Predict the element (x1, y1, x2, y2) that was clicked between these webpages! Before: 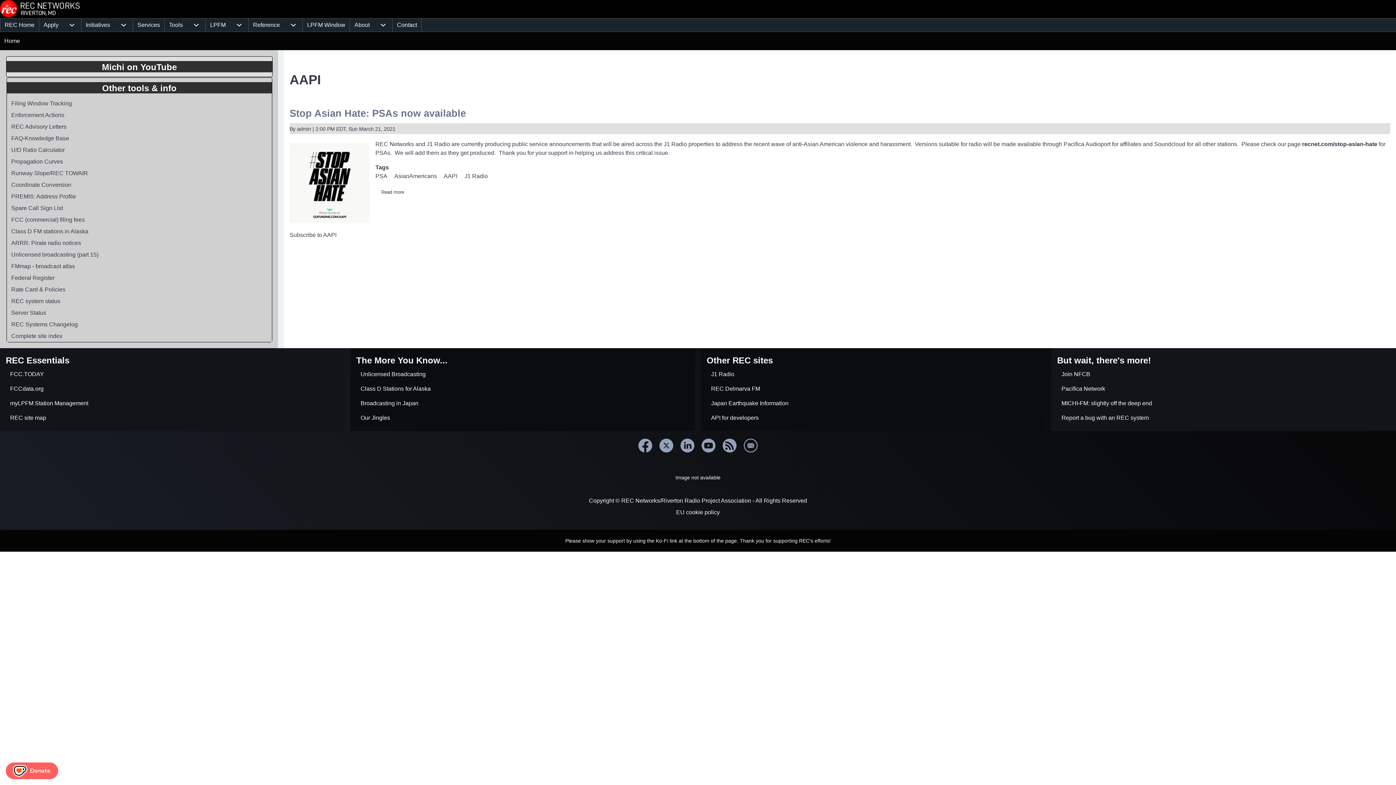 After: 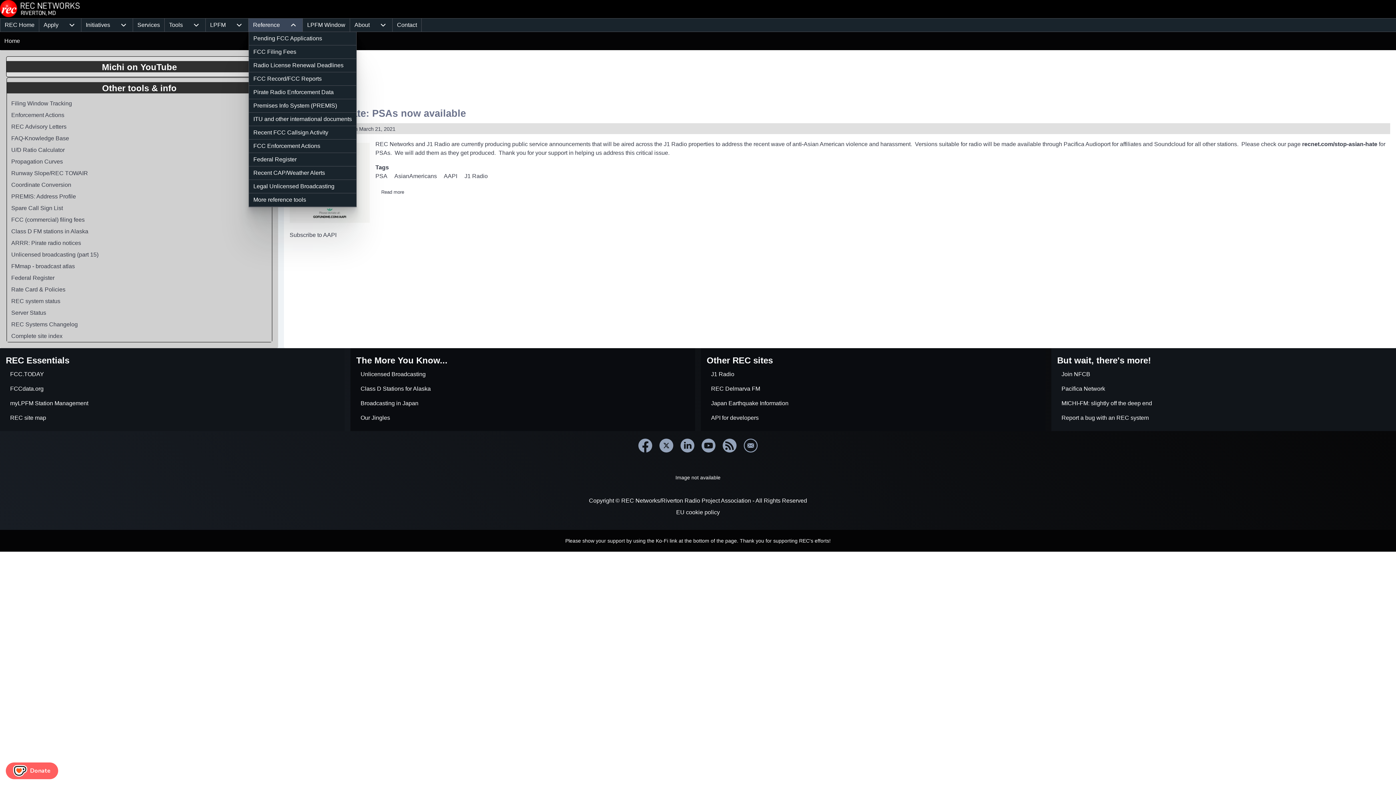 Action: bbox: (284, 18, 302, 31) label: Reference sub-navigation